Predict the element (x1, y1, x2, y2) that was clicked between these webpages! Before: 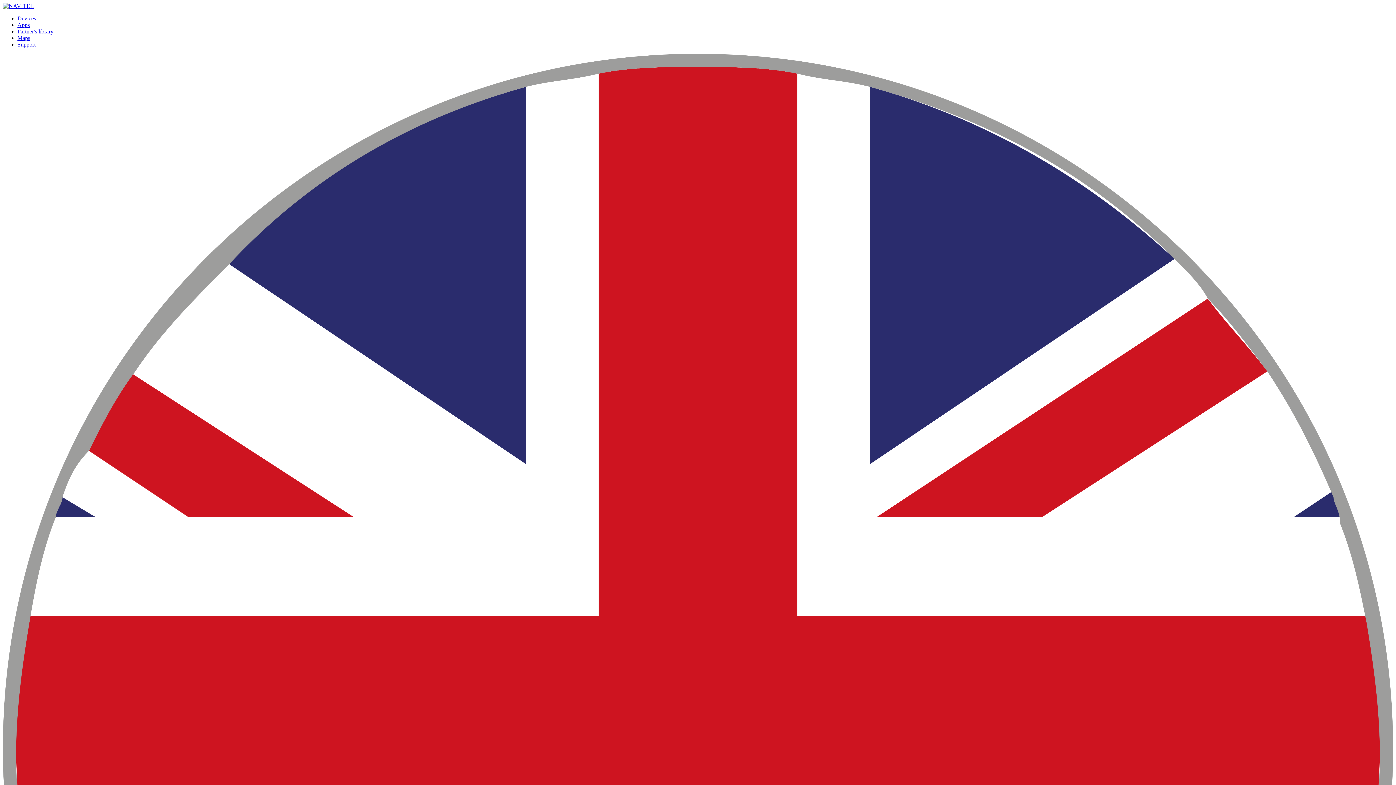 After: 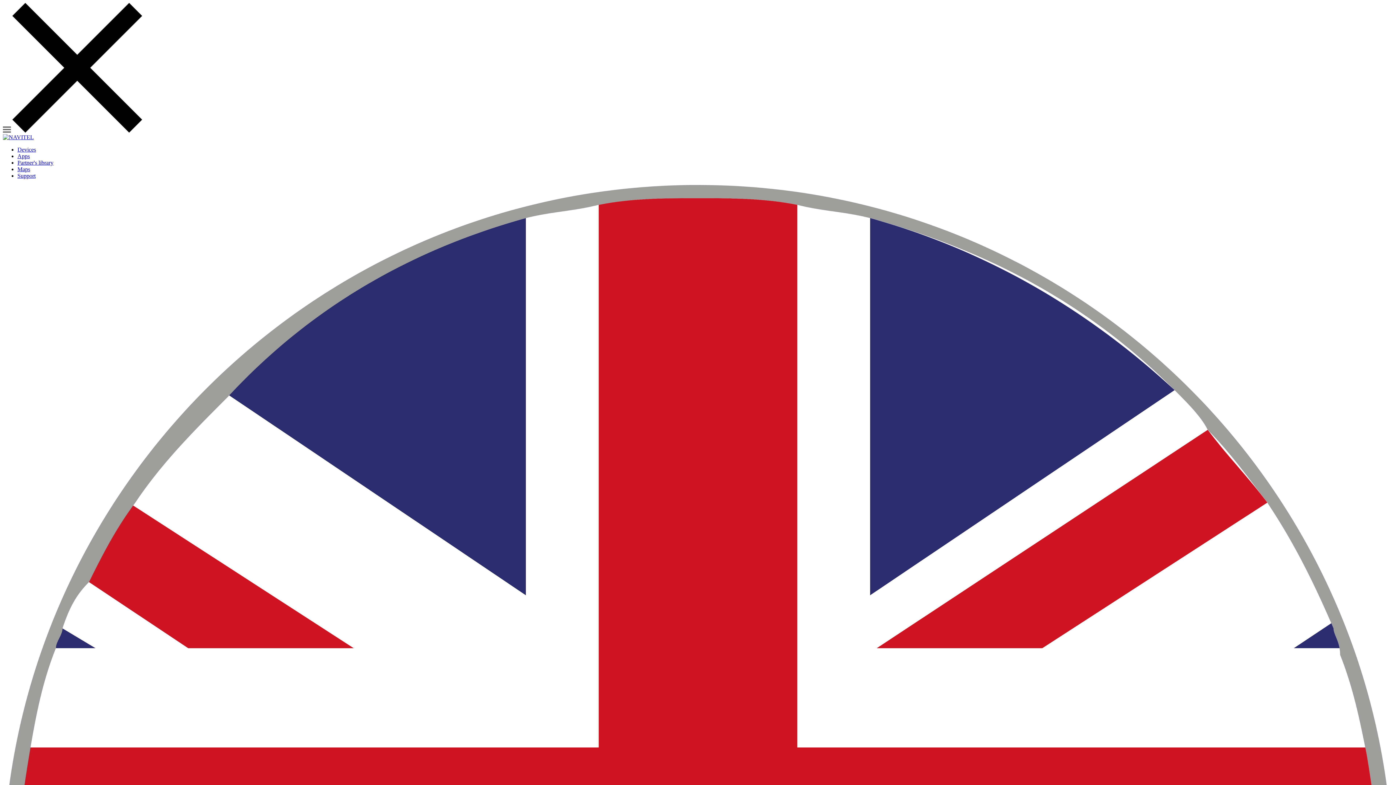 Action: bbox: (17, 41, 35, 47) label: Support